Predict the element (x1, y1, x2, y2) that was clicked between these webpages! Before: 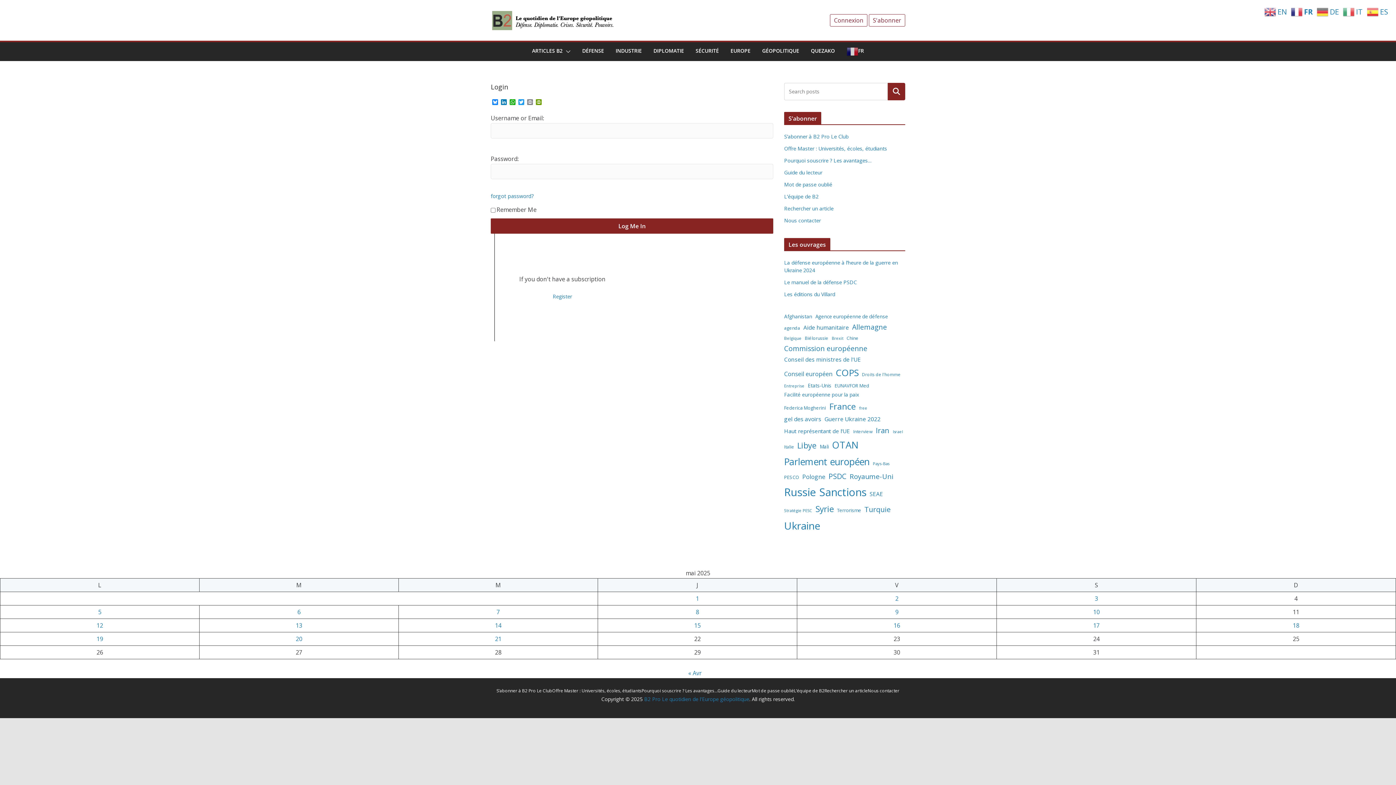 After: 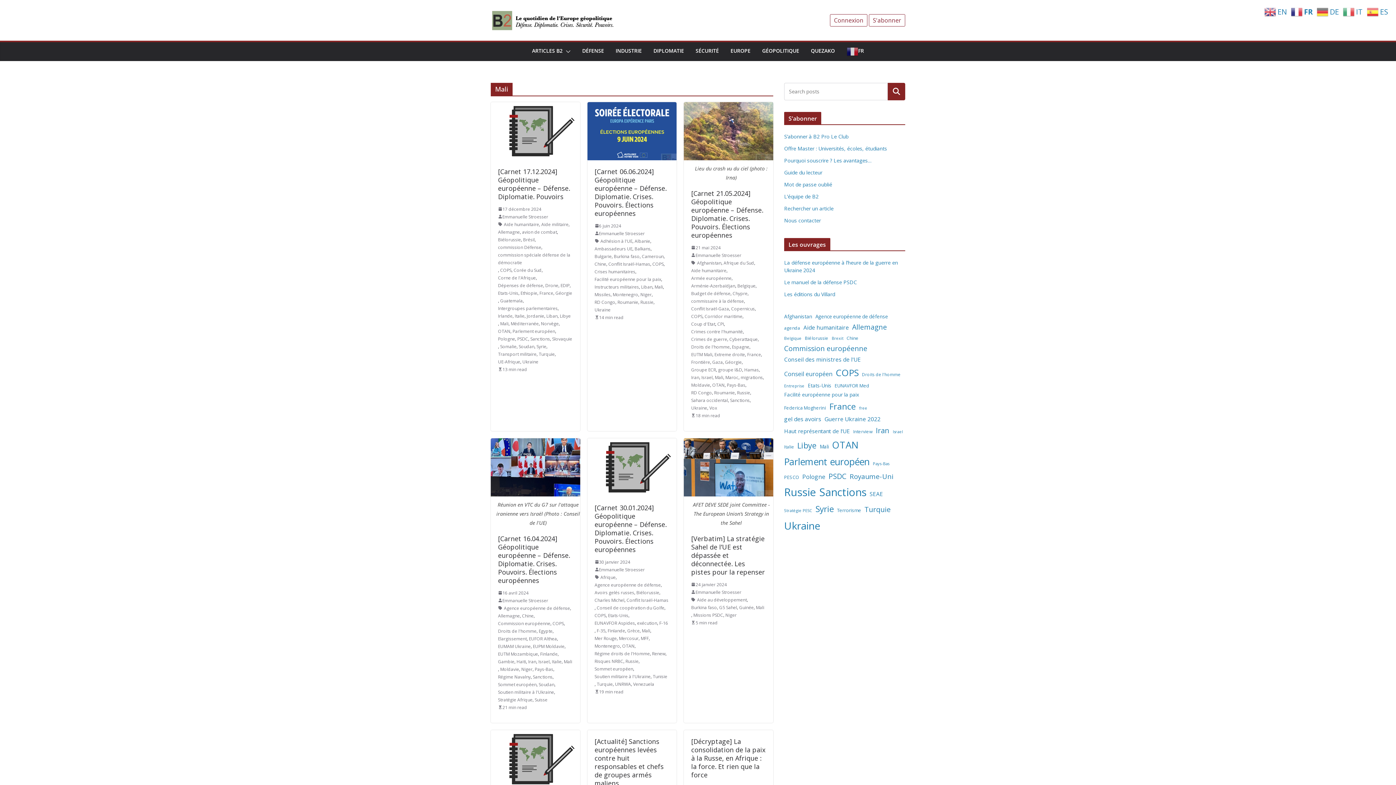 Action: label: Mali (327 éléments) bbox: (820, 442, 829, 451)